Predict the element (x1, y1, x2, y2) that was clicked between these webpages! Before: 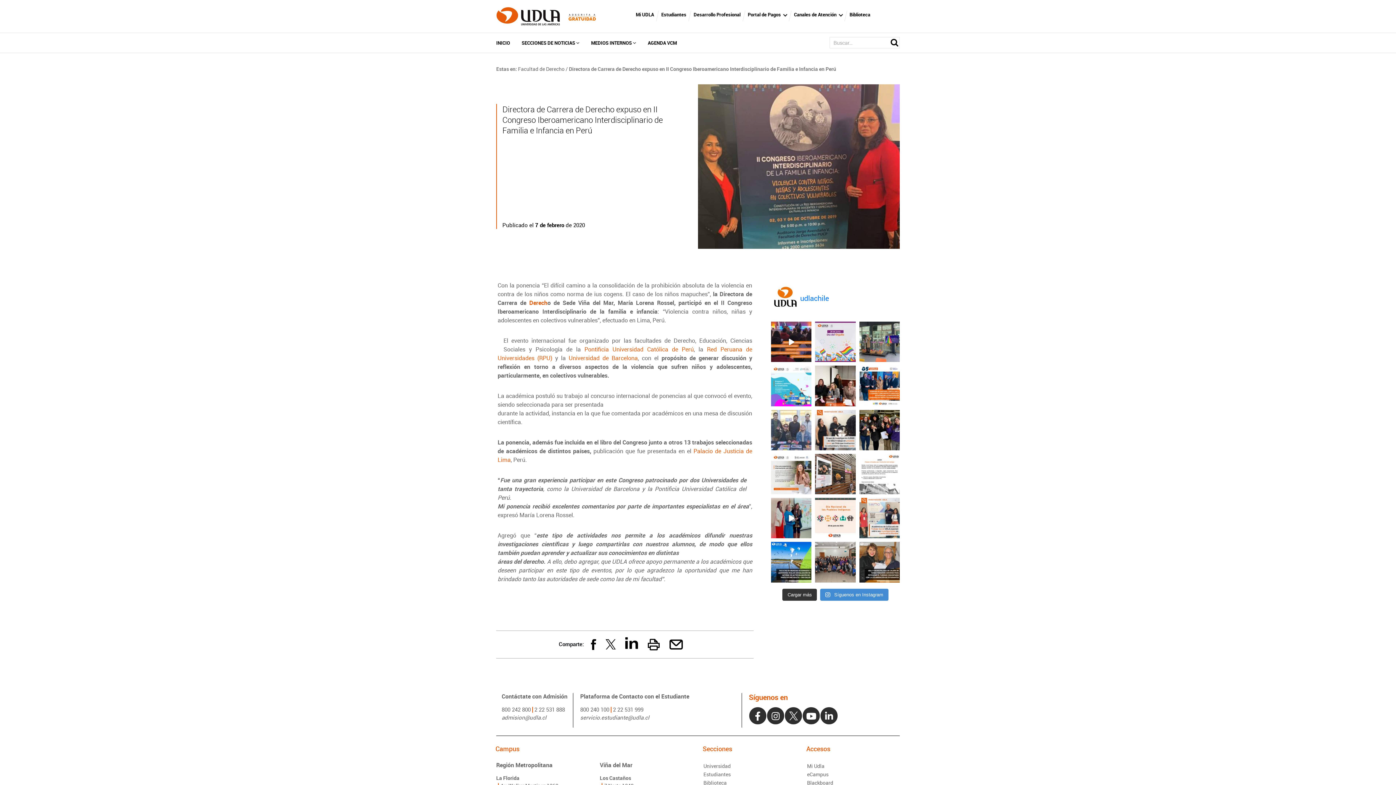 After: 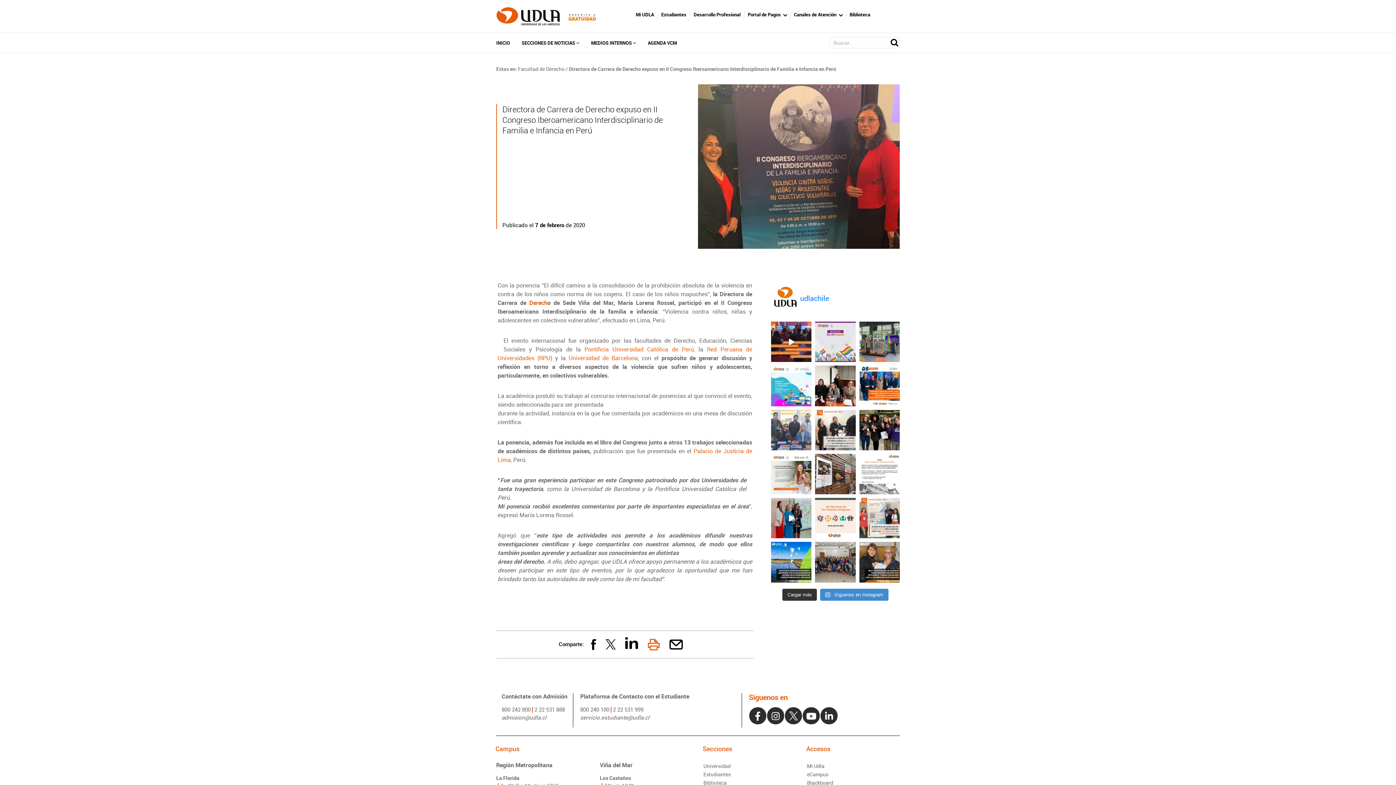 Action: bbox: (647, 638, 660, 650)